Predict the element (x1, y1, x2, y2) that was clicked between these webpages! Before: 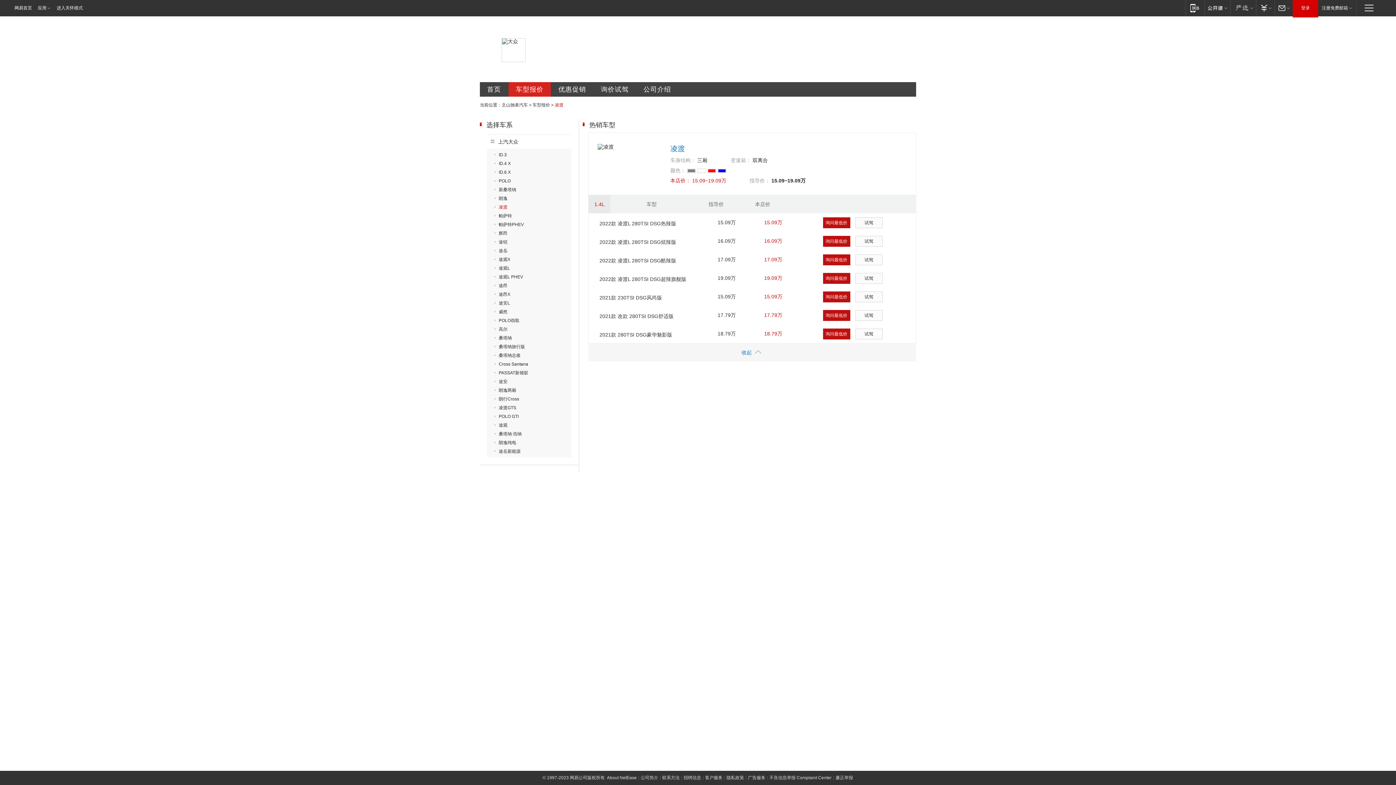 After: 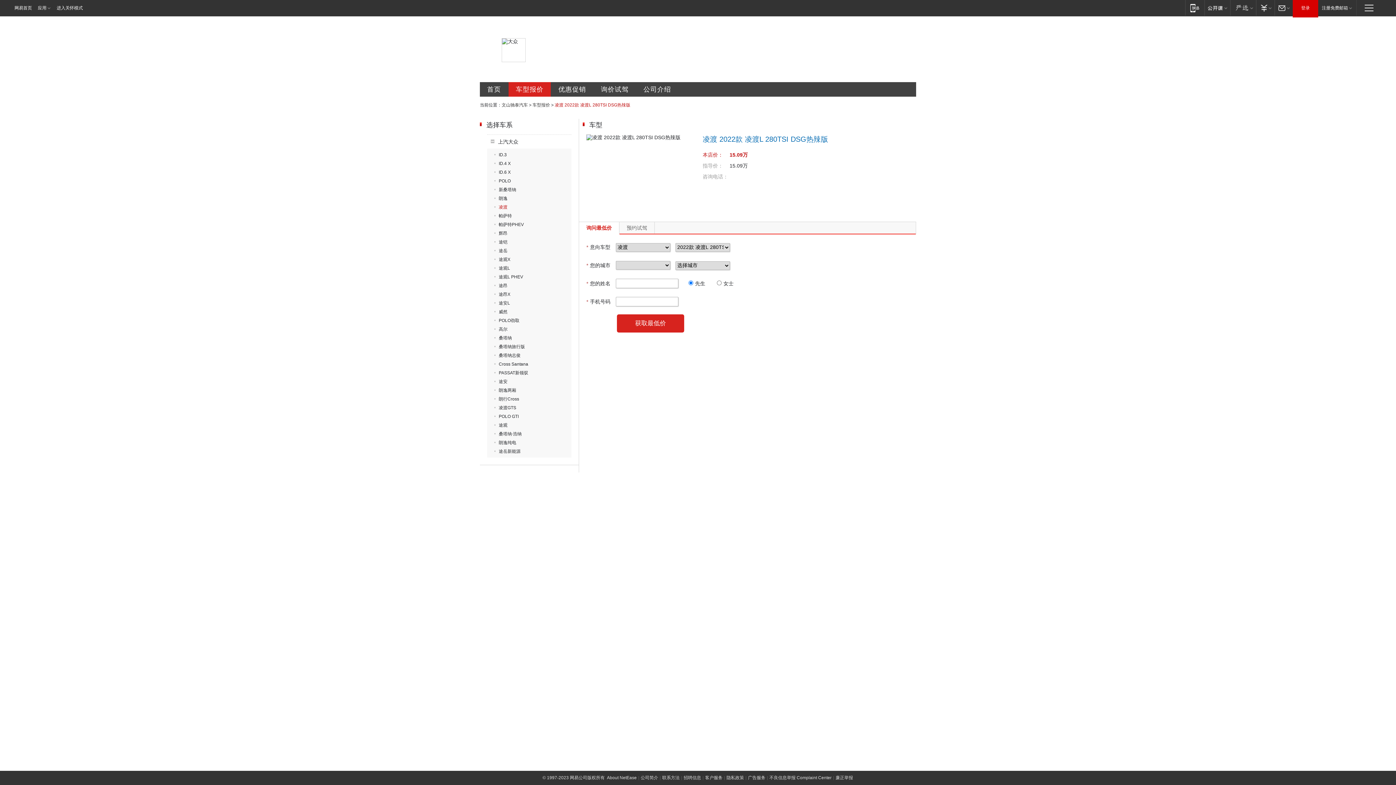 Action: bbox: (599, 220, 676, 226) label: 2022款 凌渡L 280TSI DSG热辣版